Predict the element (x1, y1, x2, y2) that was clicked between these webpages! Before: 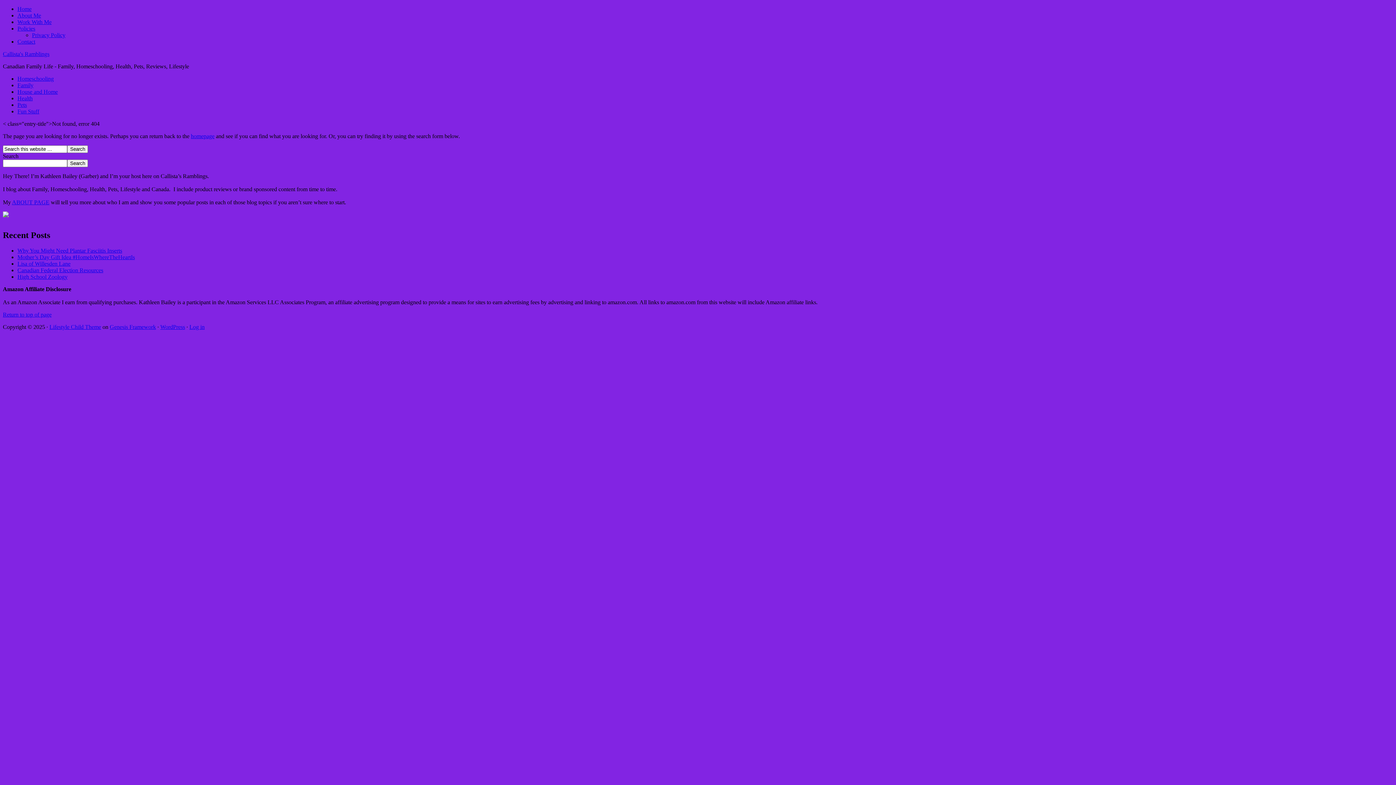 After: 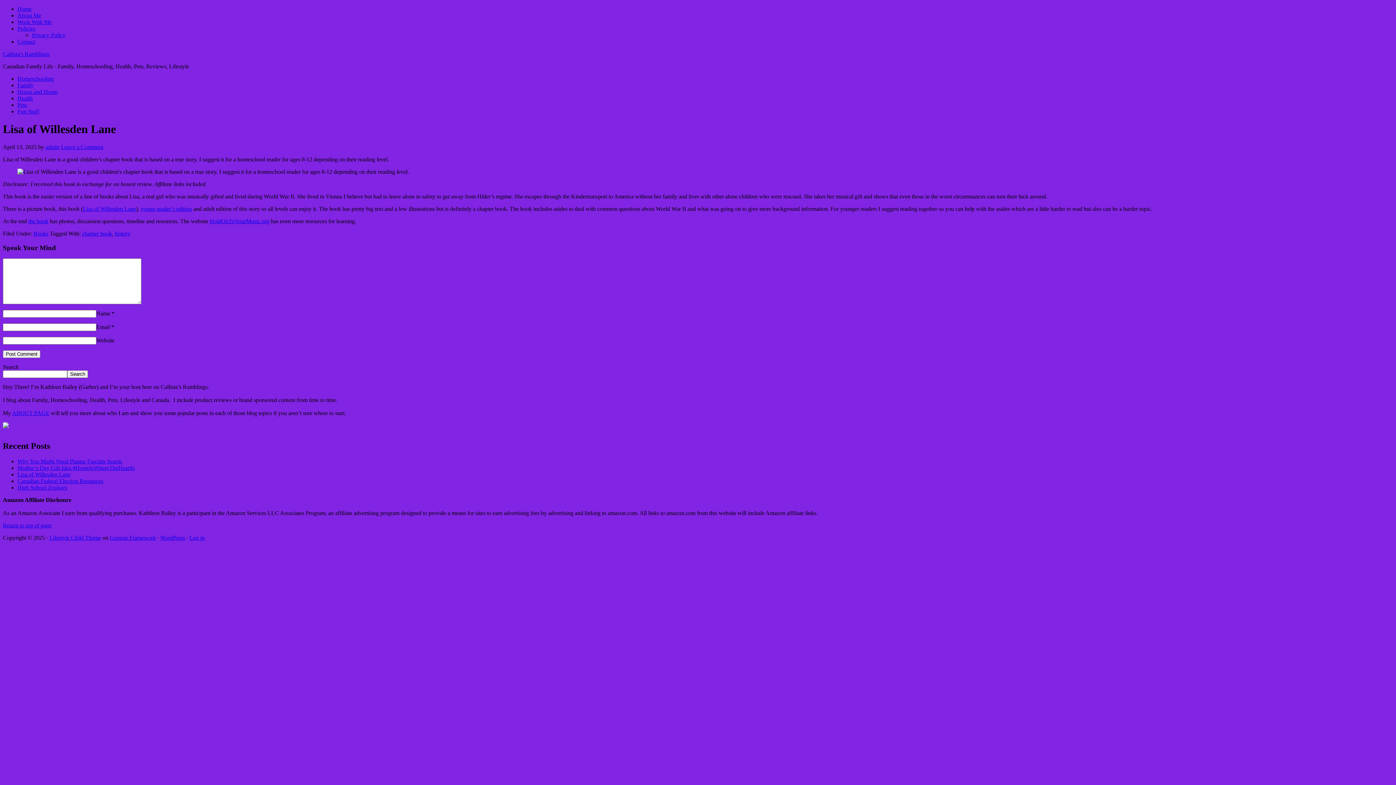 Action: bbox: (17, 260, 70, 266) label: Lisa of Willesden Lane